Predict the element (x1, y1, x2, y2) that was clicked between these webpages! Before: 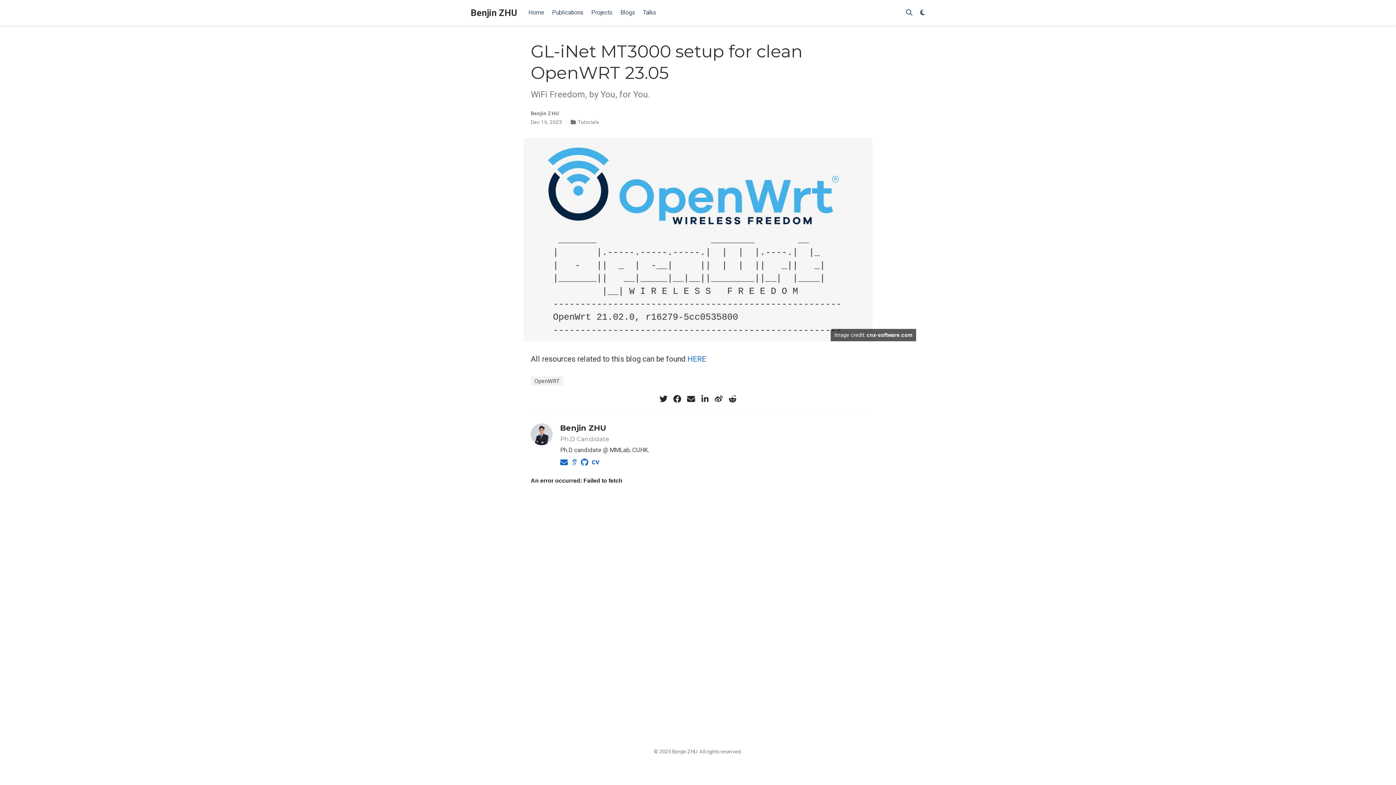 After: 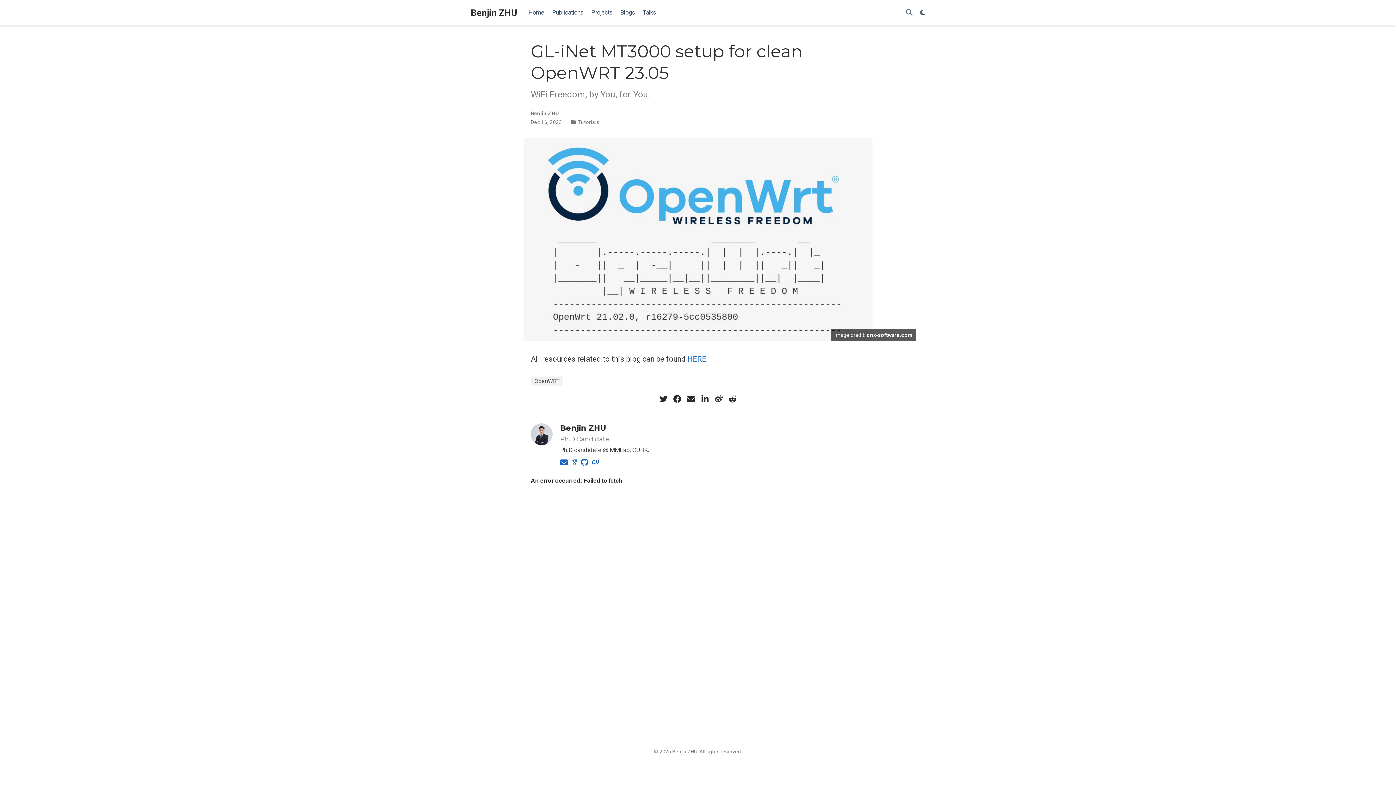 Action: bbox: (687, 354, 706, 363) label: HERE